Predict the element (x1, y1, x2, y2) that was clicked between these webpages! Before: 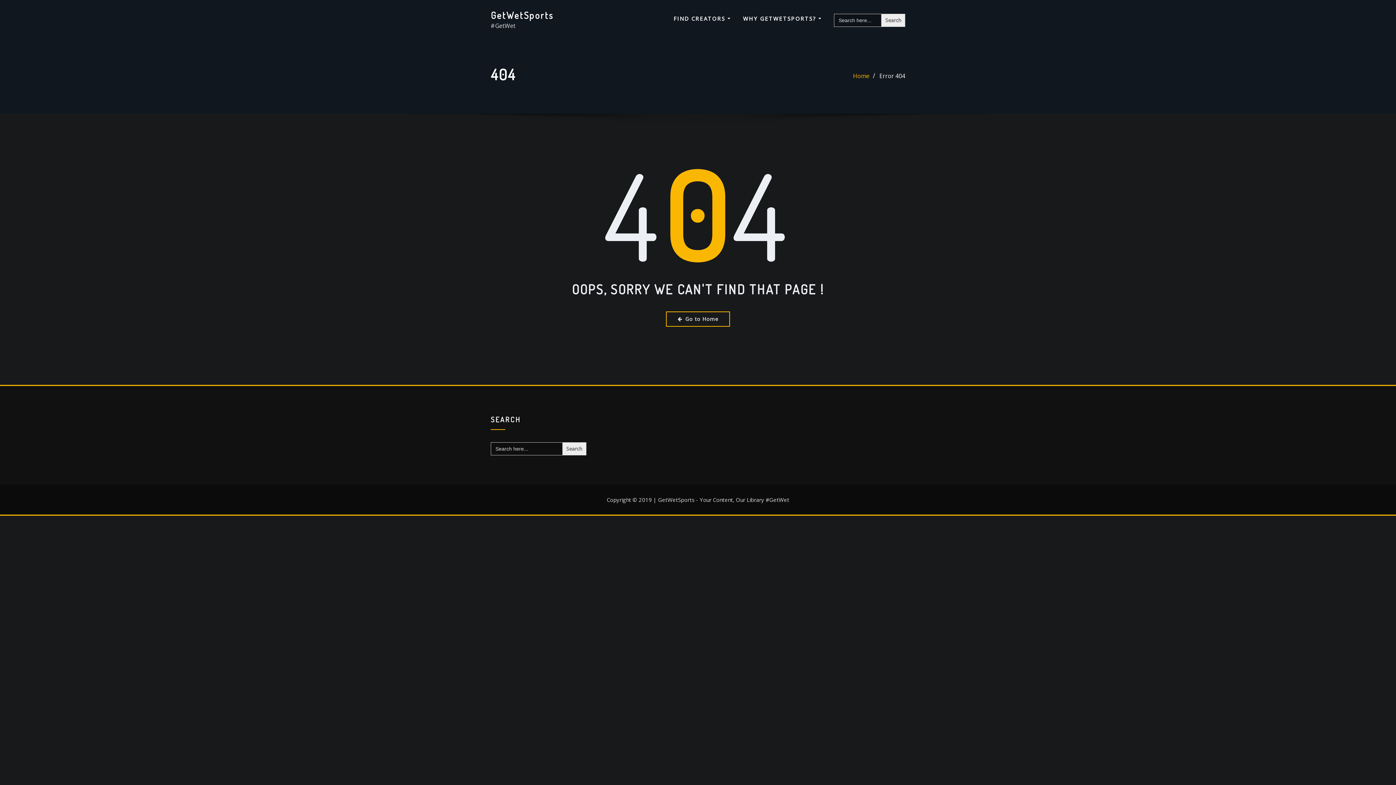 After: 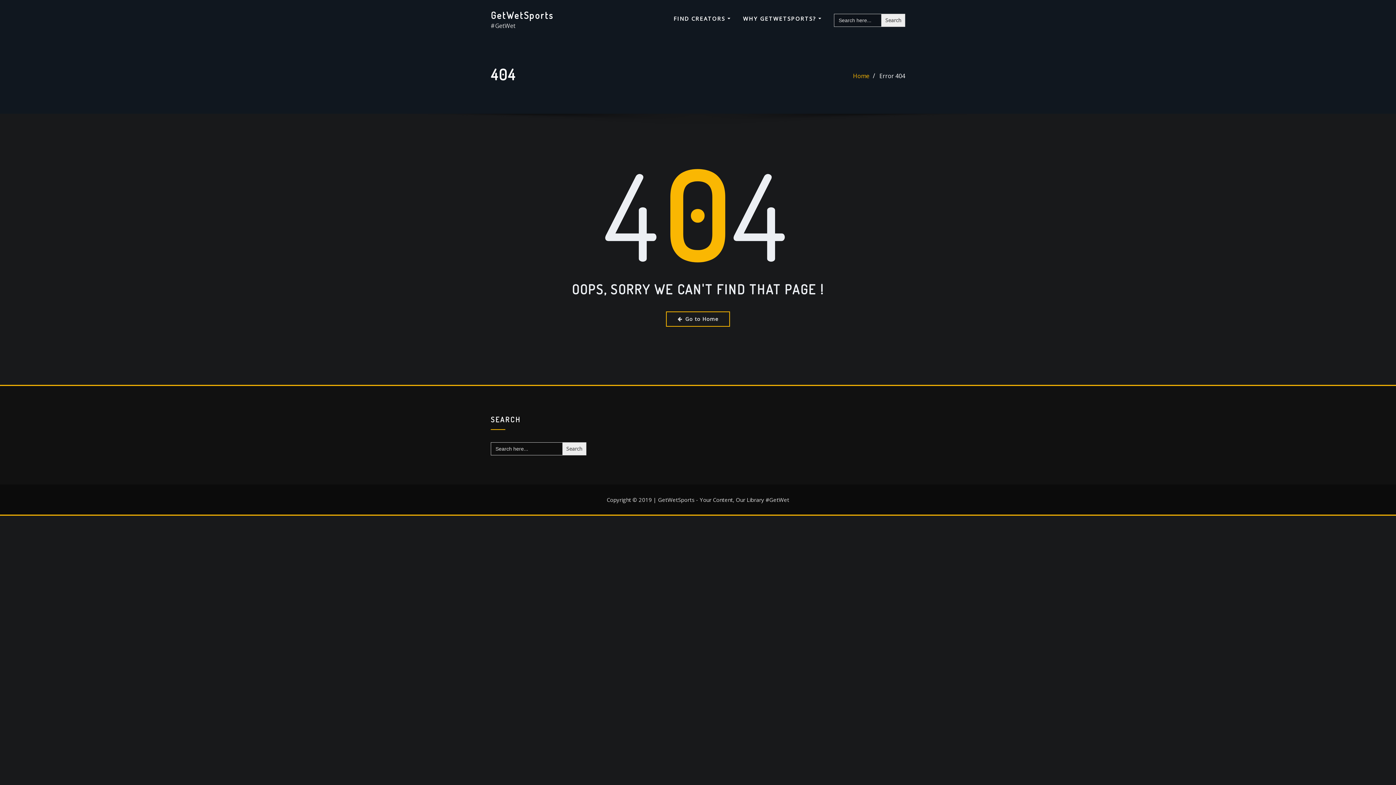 Action: bbox: (879, 72, 905, 80) label: Error 404